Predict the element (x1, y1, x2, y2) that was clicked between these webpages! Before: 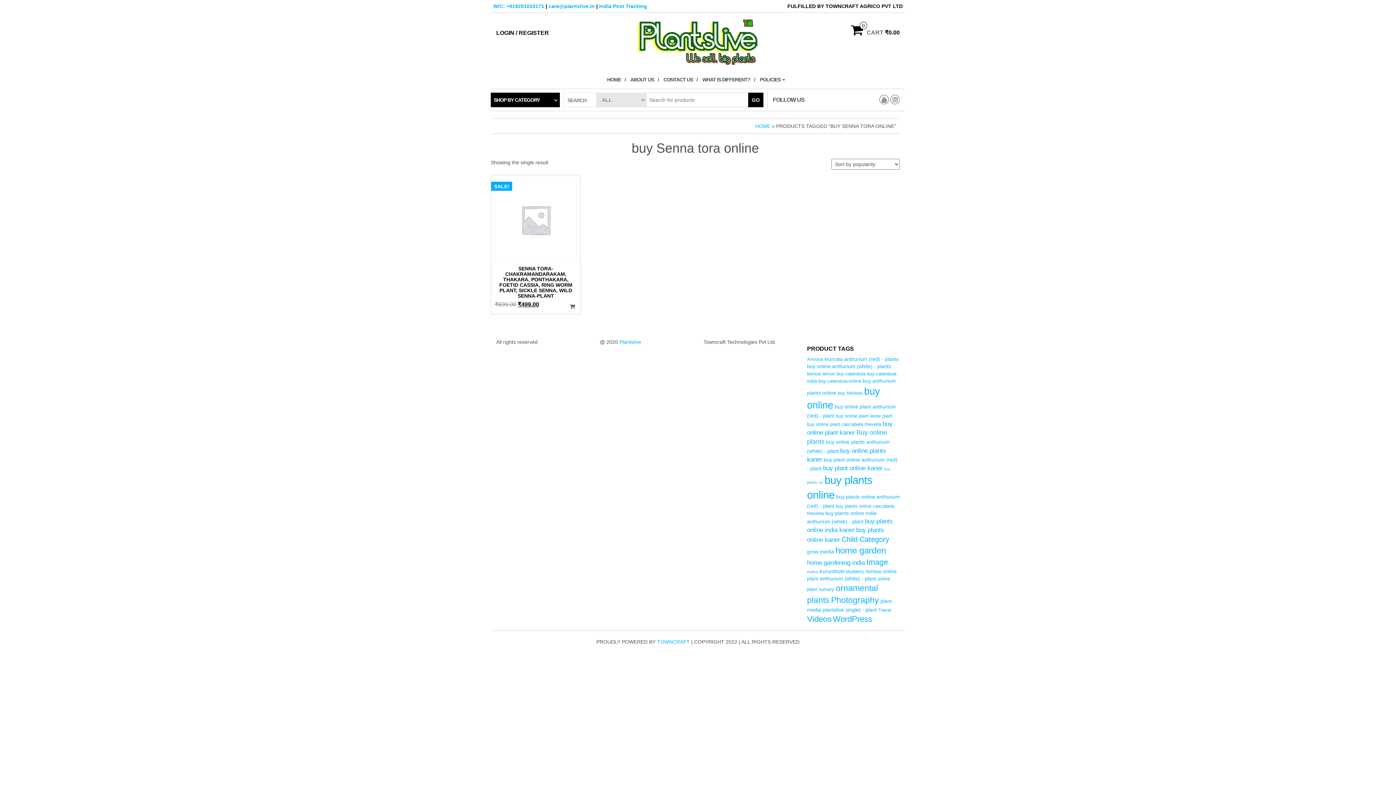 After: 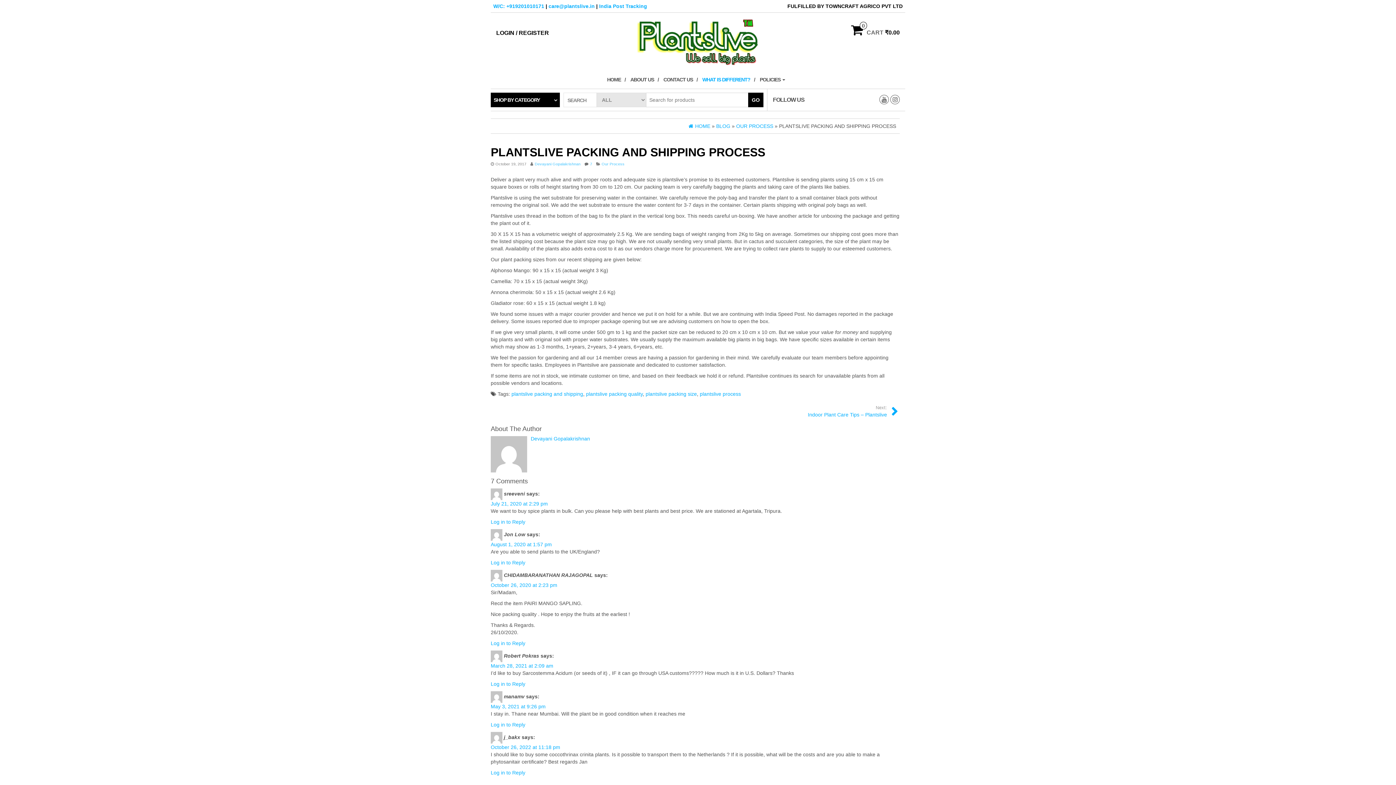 Action: label: WHAT IS DIFFERENT? bbox: (700, 70, 757, 88)